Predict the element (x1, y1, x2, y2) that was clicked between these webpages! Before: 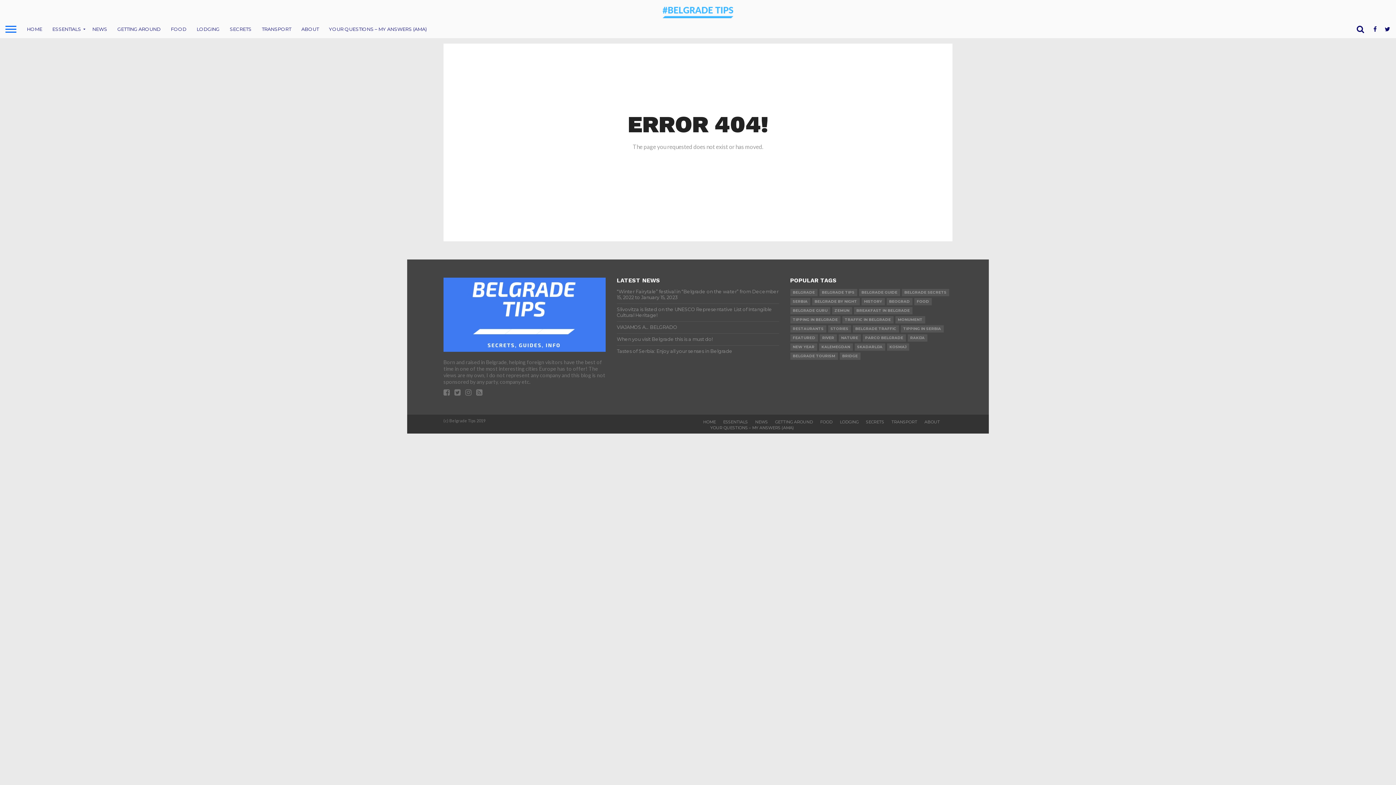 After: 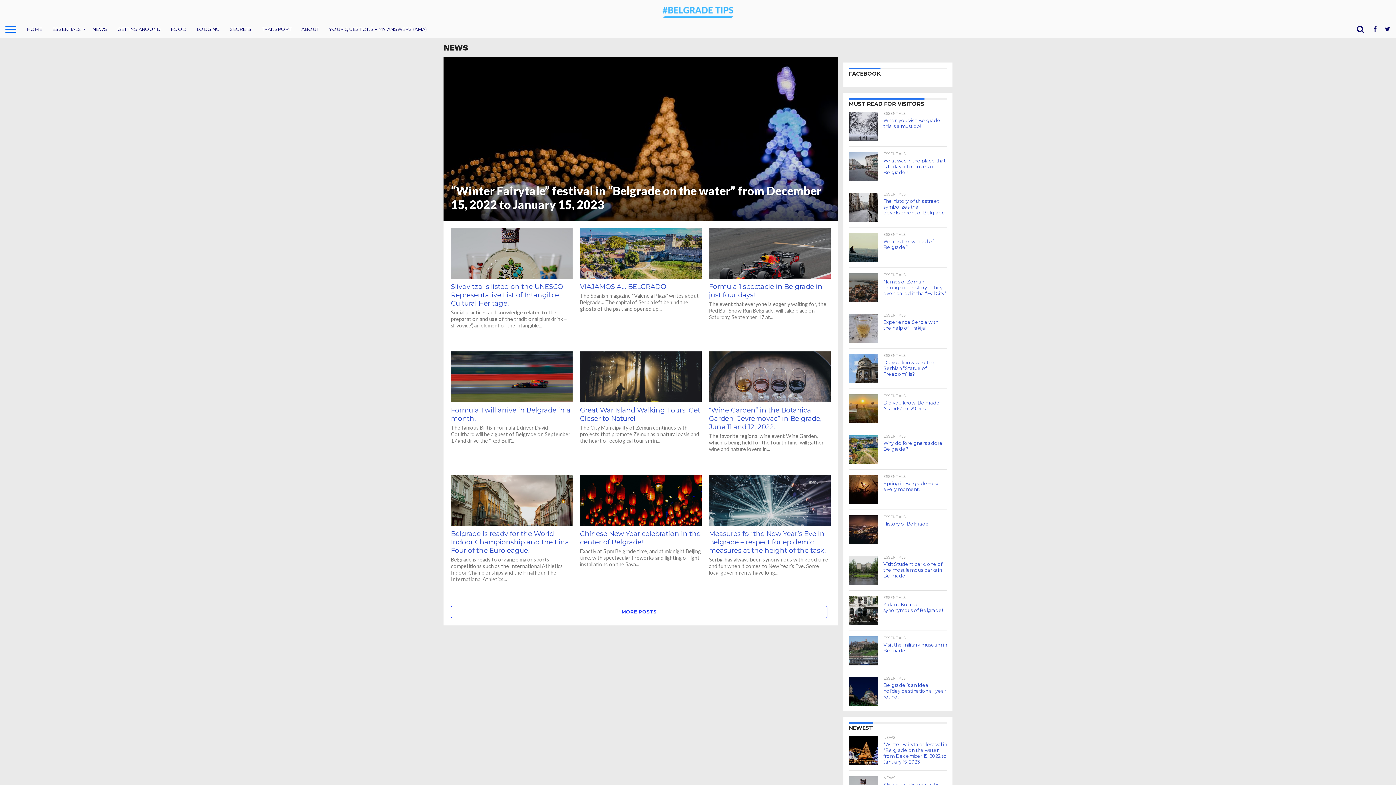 Action: bbox: (87, 20, 112, 38) label: NEWS